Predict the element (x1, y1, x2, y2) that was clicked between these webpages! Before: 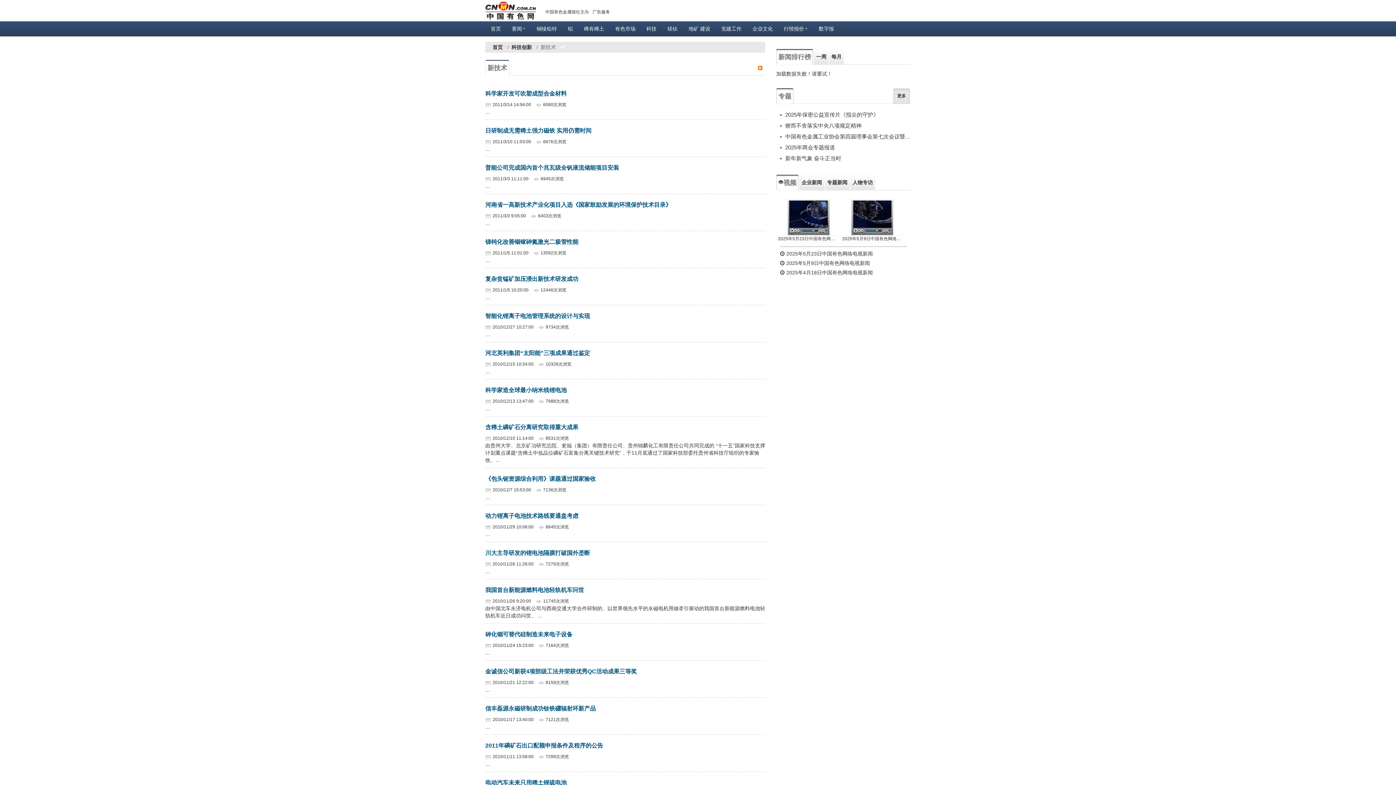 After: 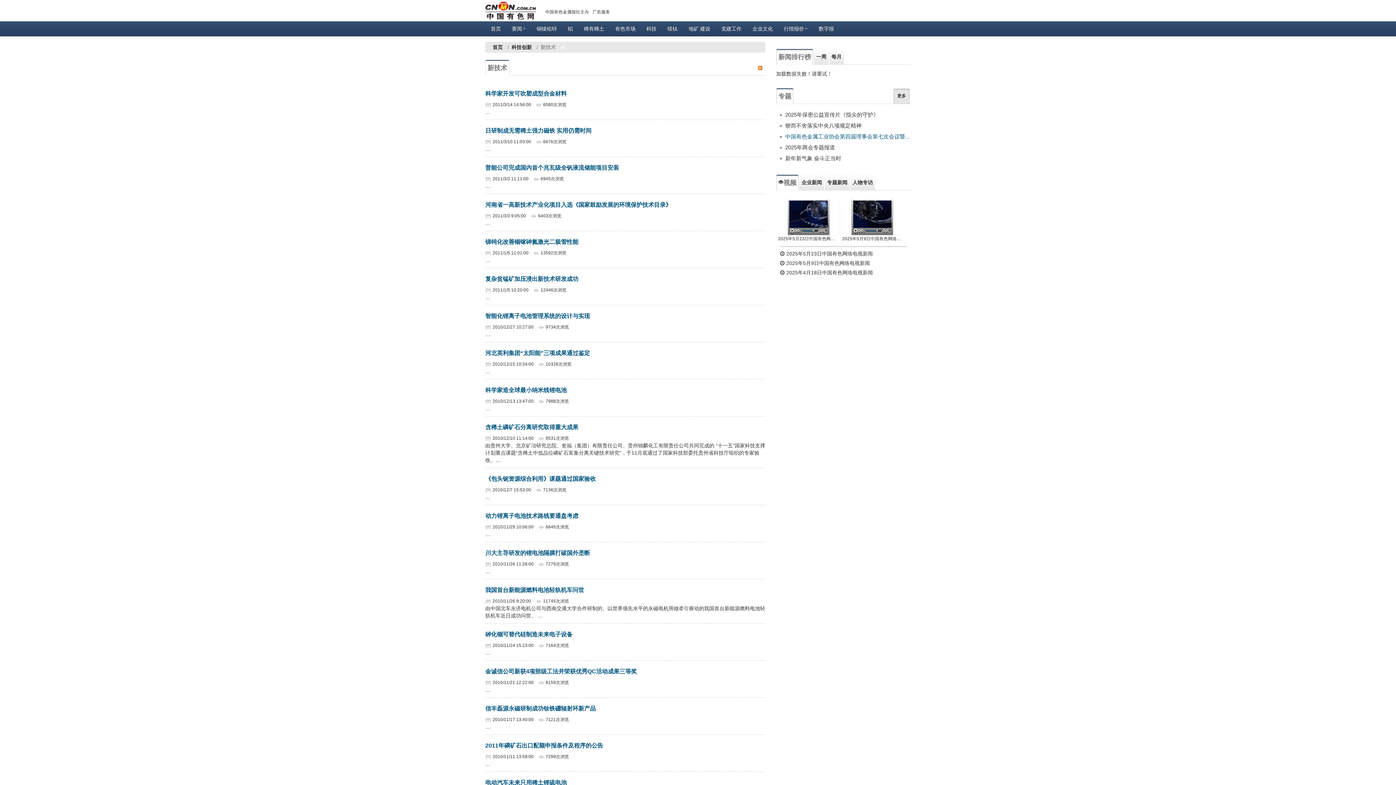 Action: bbox: (785, 131, 910, 142) label: 中国有色金属工业协会第四届理事会第七次会议暨第四届常务理事会第九次会议